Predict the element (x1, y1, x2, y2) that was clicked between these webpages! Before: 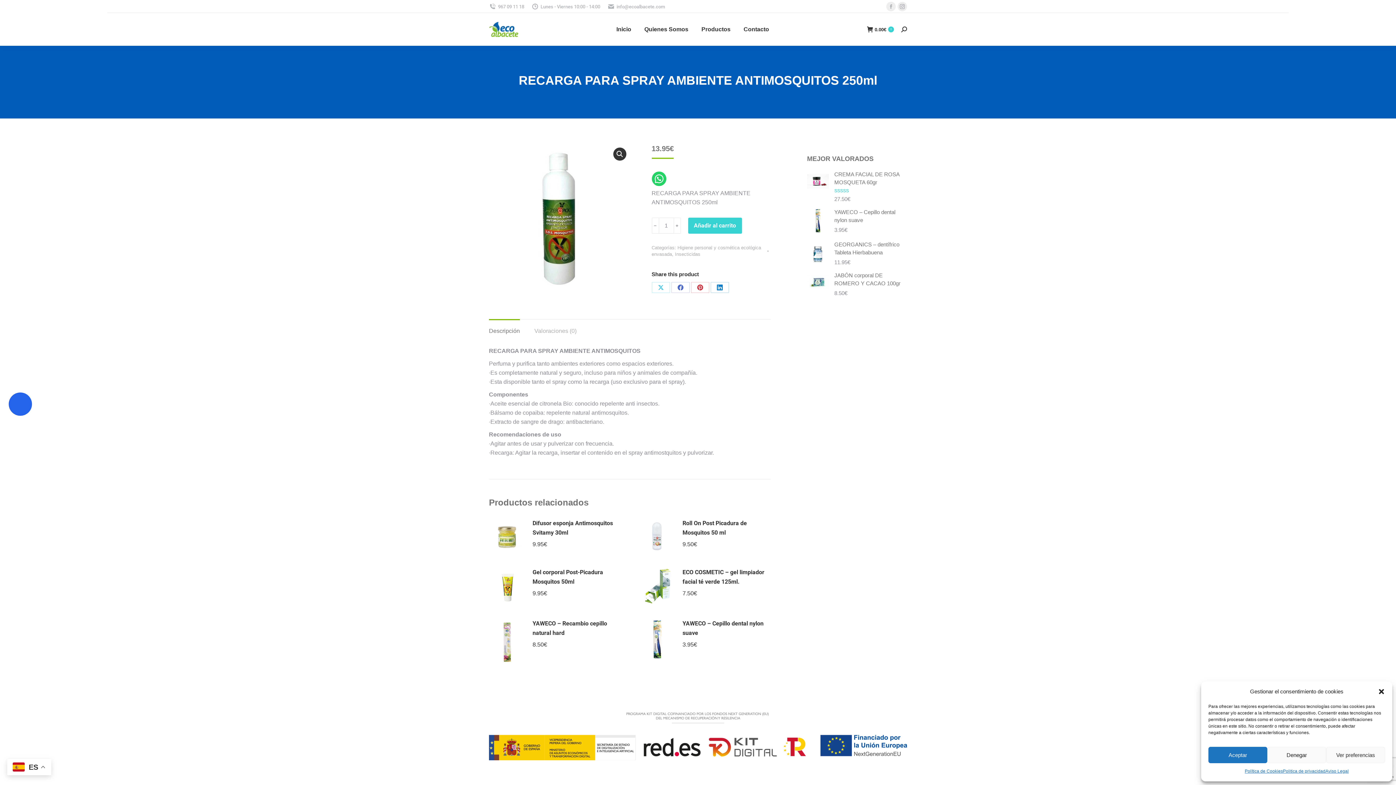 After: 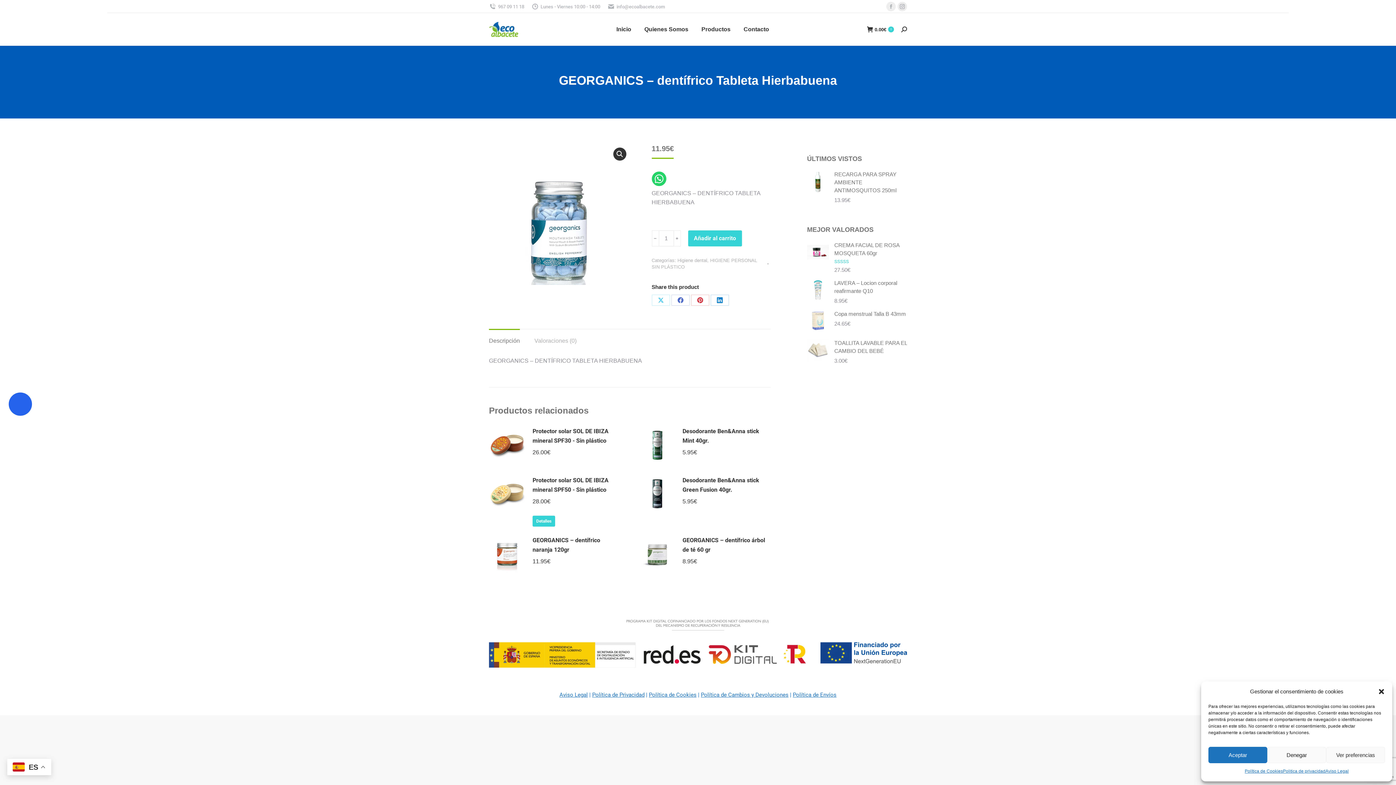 Action: label: GEORGANICS – dentífrico Tableta Hierbabuena bbox: (834, 240, 907, 256)